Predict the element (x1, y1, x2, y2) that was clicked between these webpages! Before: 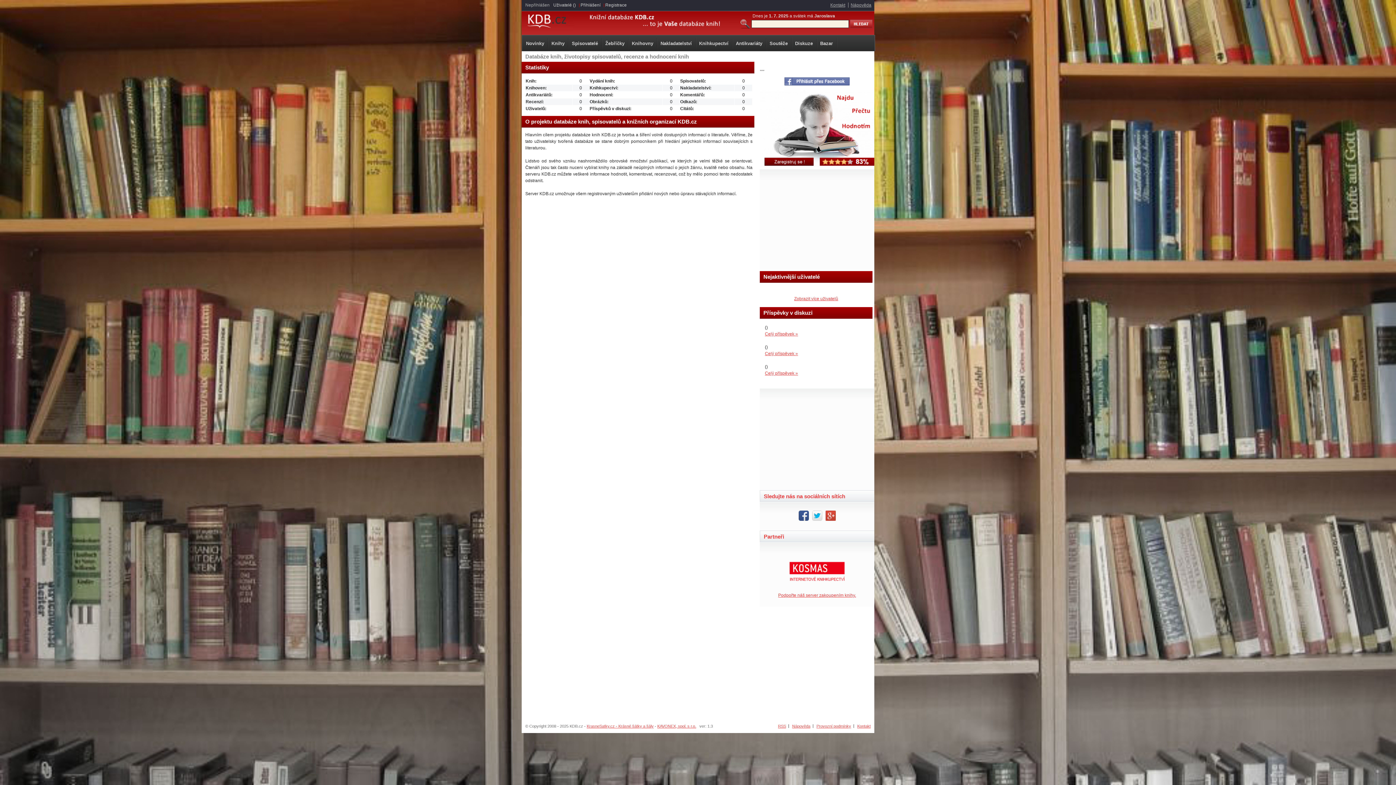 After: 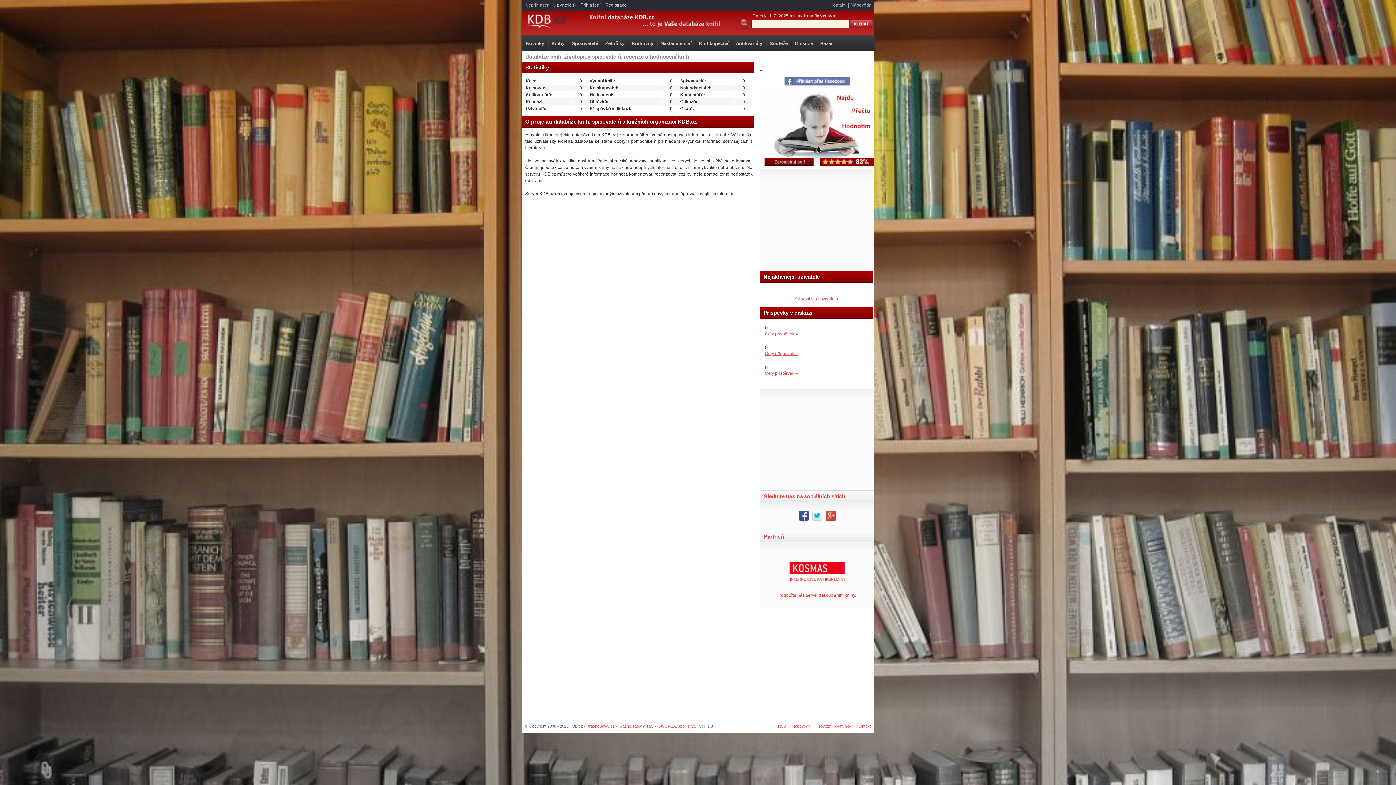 Action: bbox: (521, 11, 573, 34)